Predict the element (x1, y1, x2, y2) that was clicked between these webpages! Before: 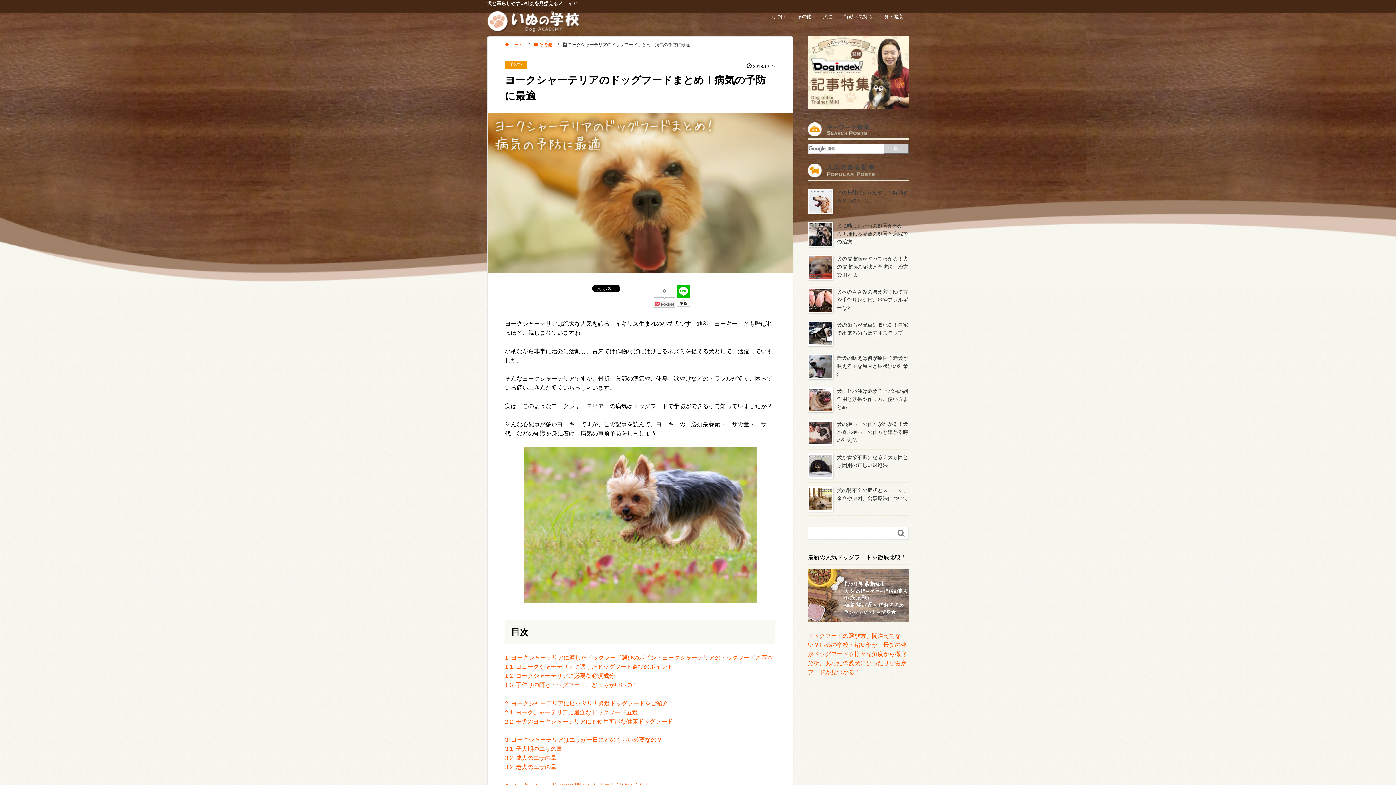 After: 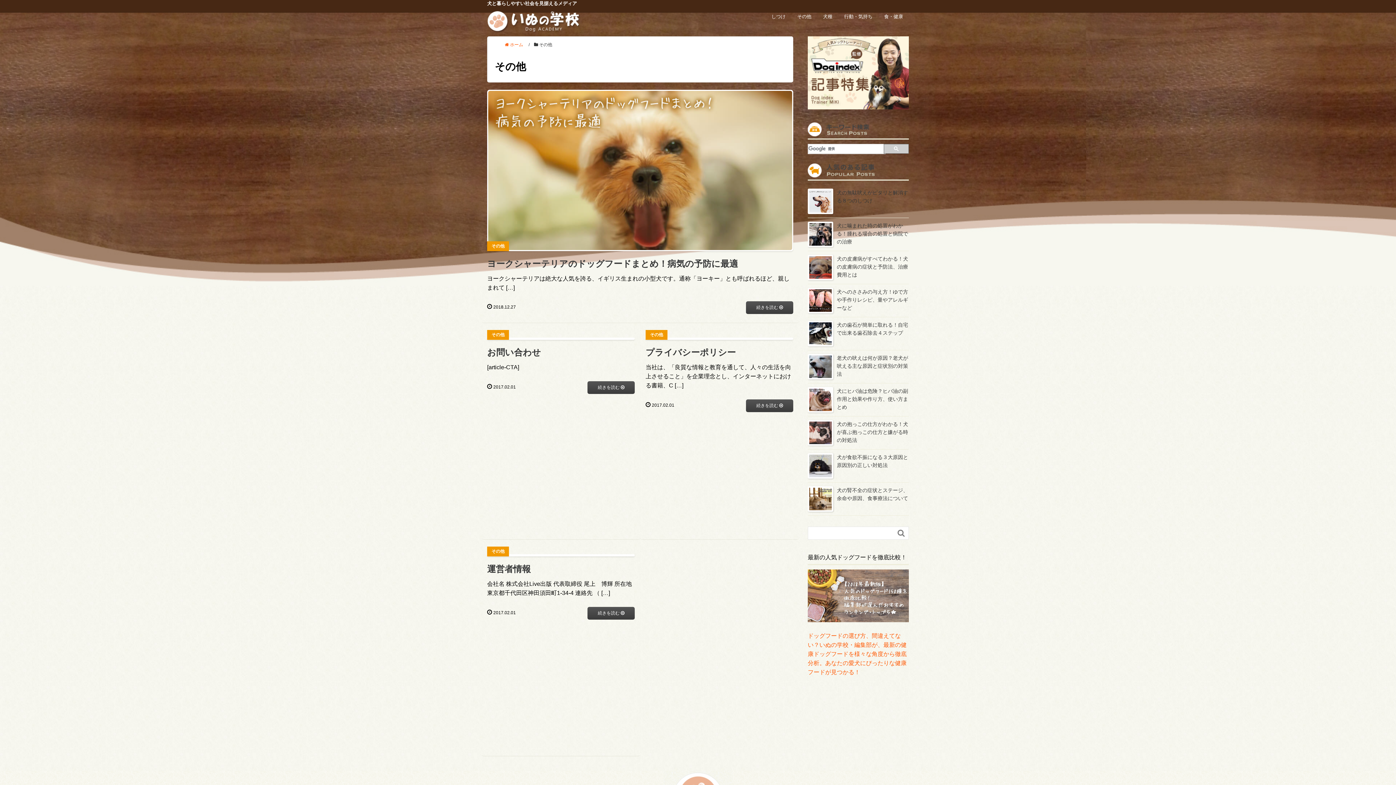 Action: bbox: (791, 10, 817, 22) label: その他